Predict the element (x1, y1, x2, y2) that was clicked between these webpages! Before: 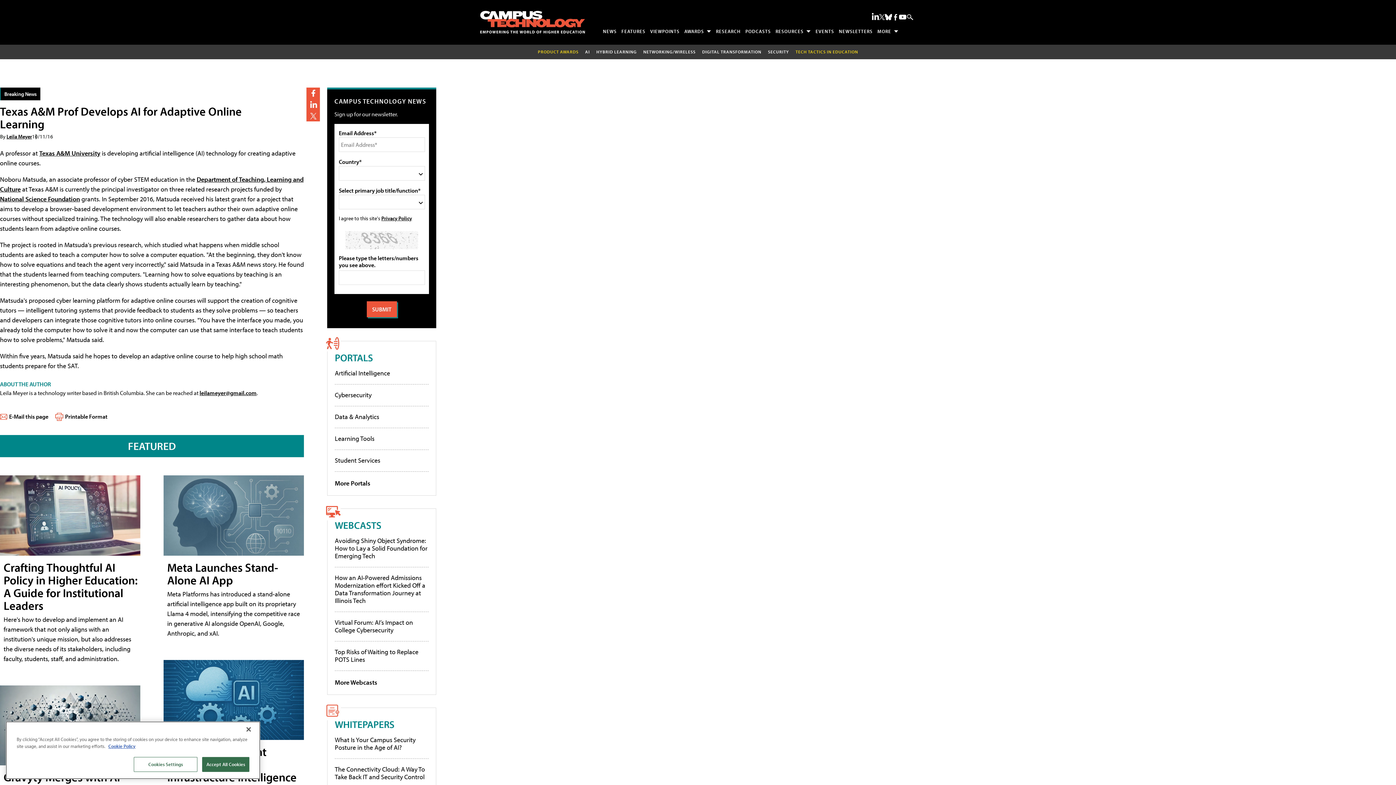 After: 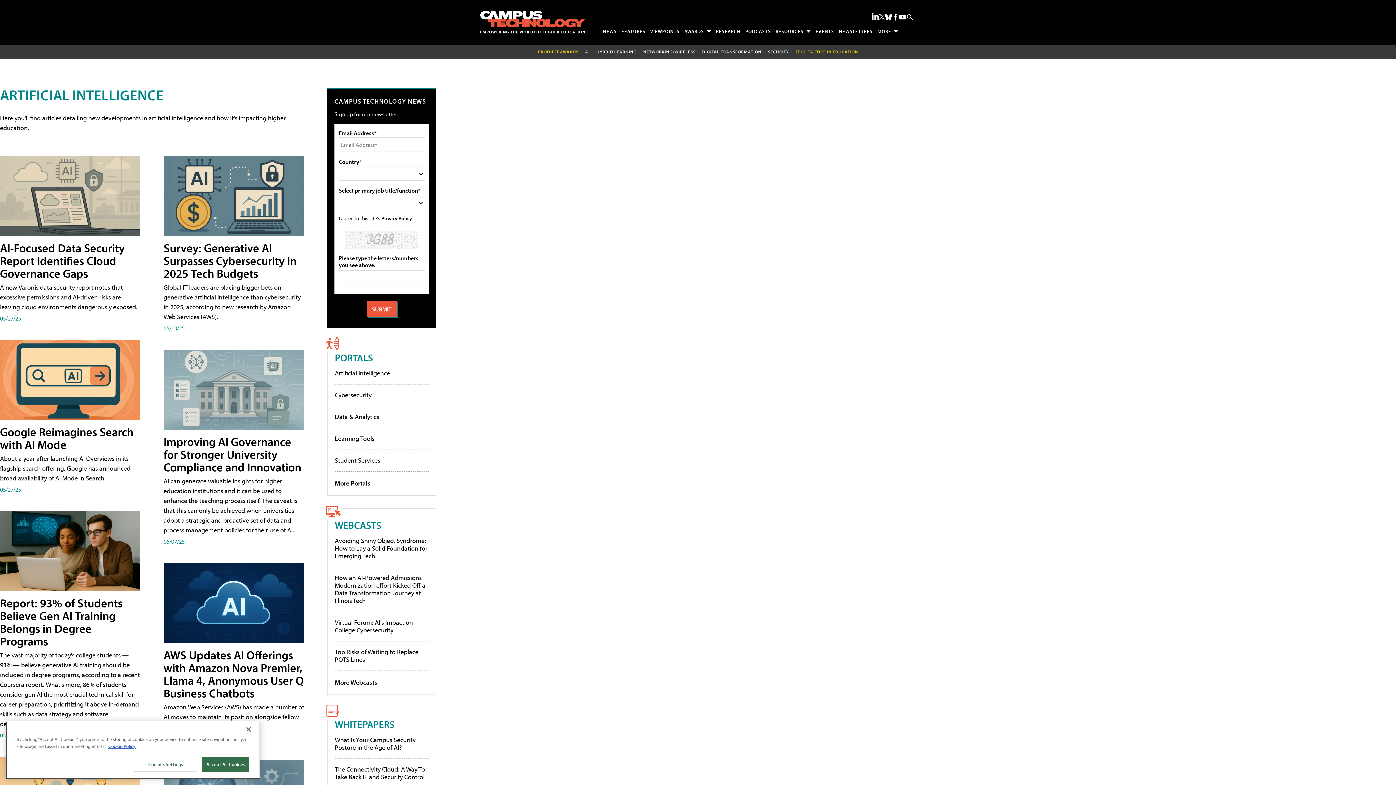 Action: label: AI bbox: (585, 48, 590, 54)